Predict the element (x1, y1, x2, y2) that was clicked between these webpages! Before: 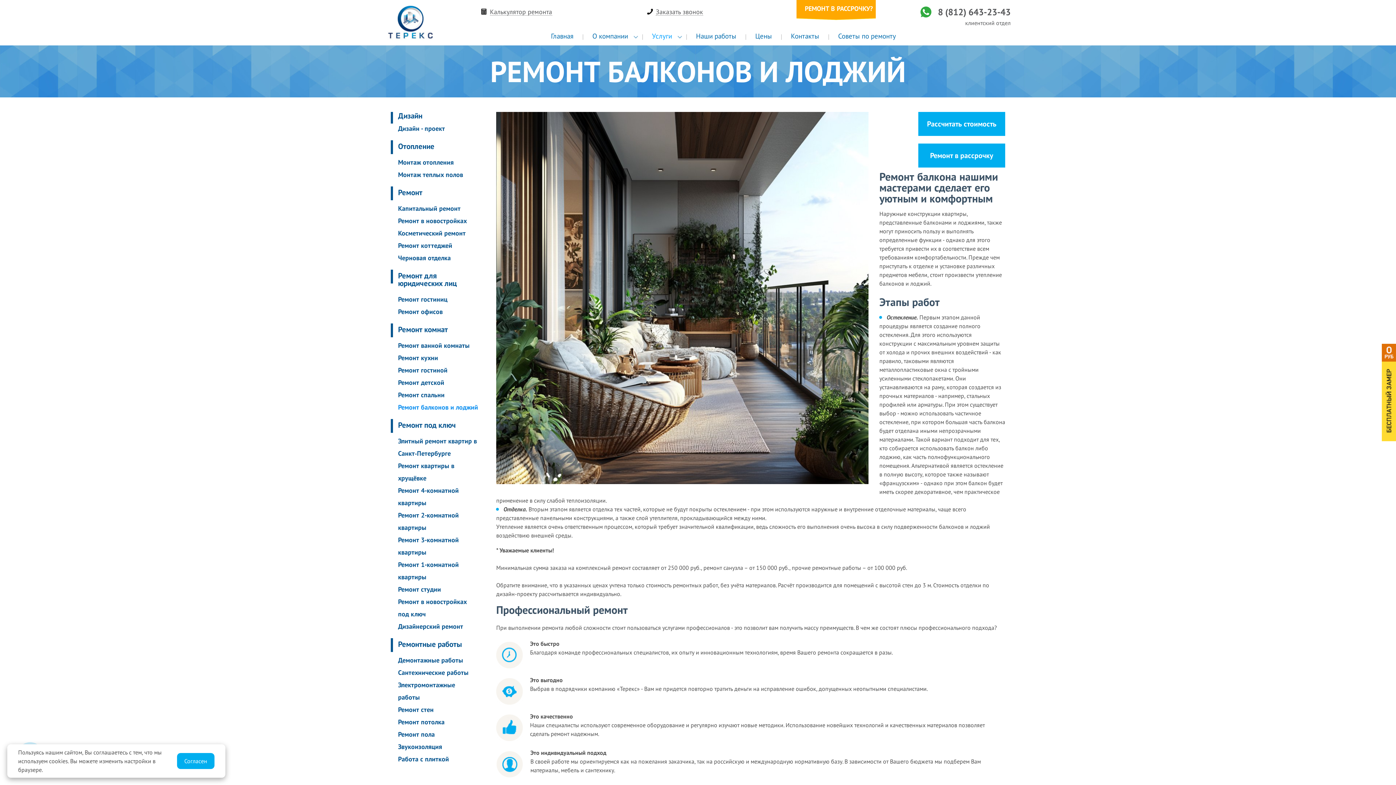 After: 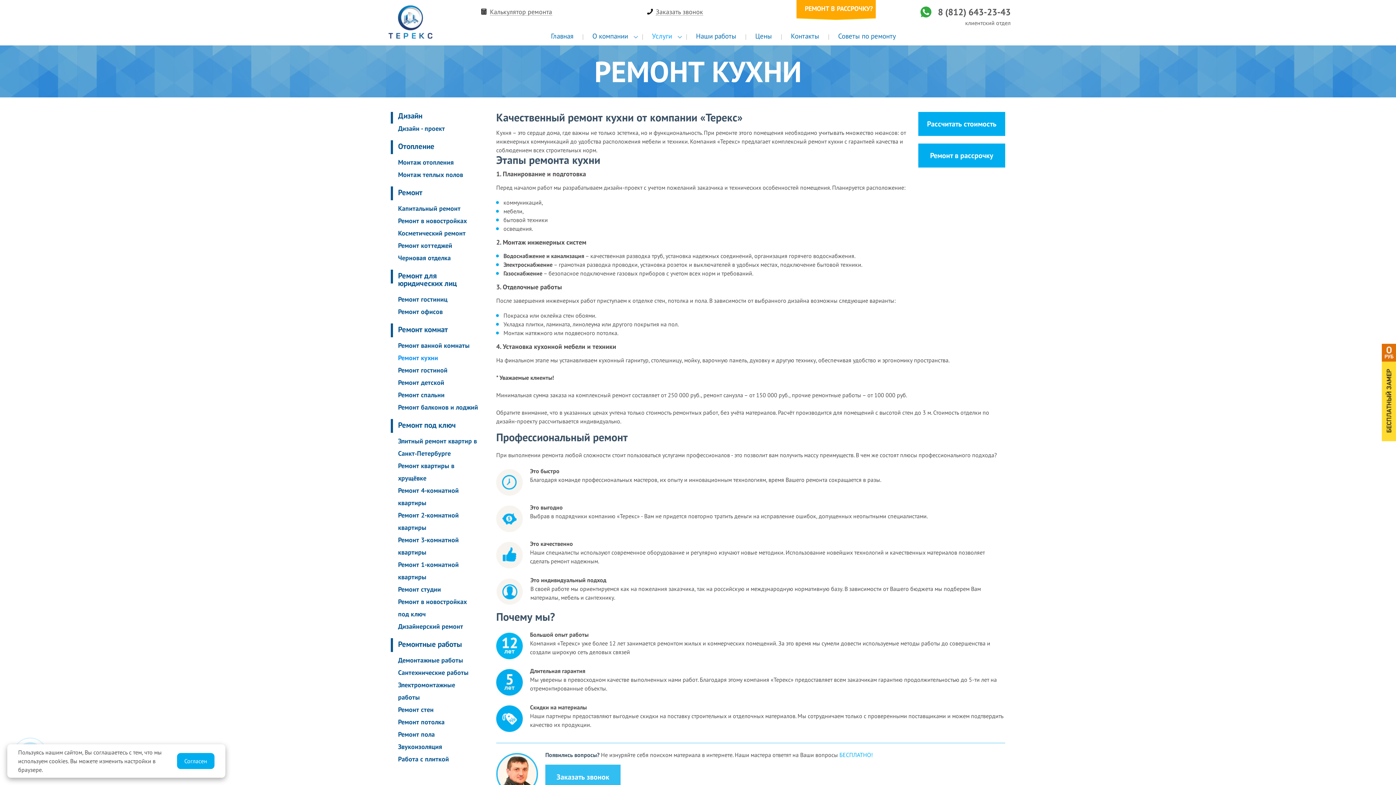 Action: label: Ремонт кухни bbox: (398, 353, 438, 362)